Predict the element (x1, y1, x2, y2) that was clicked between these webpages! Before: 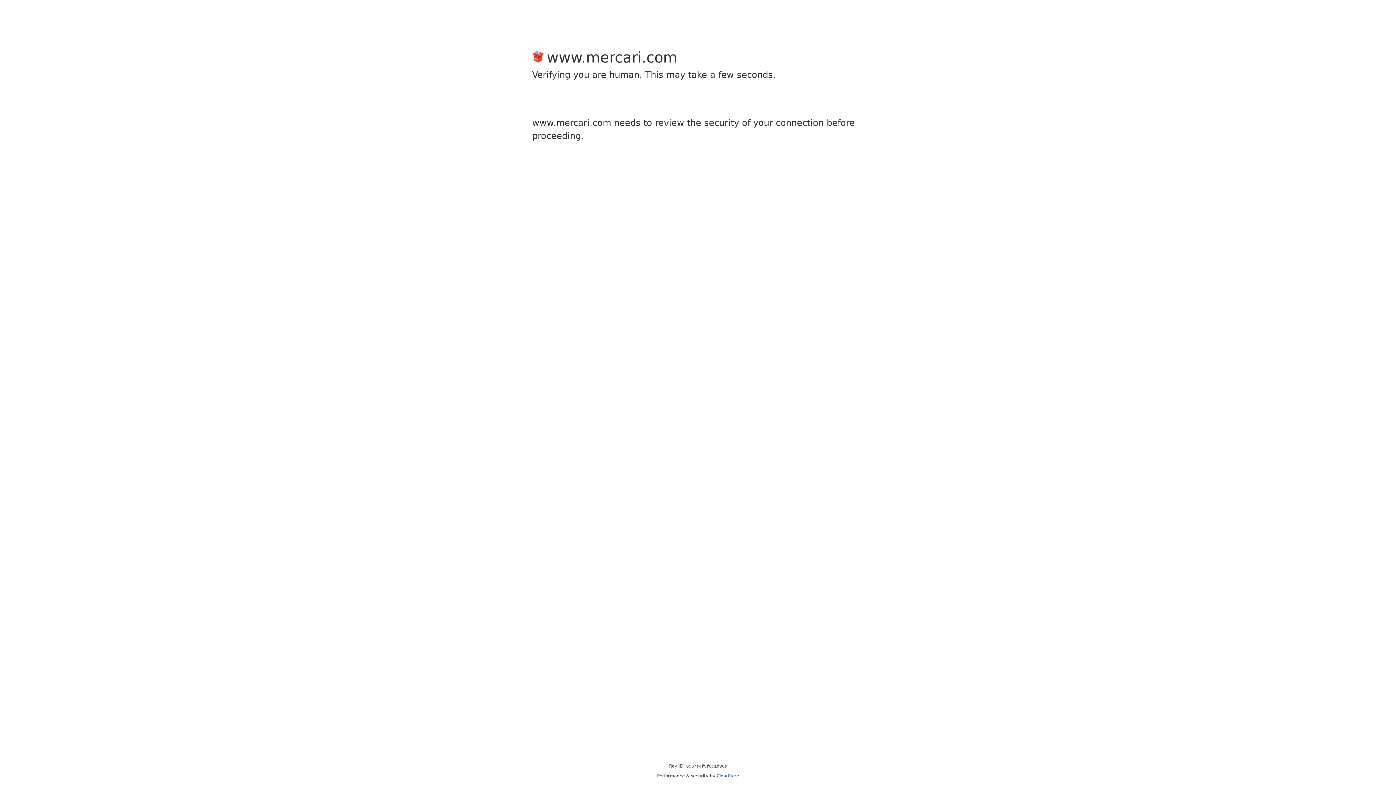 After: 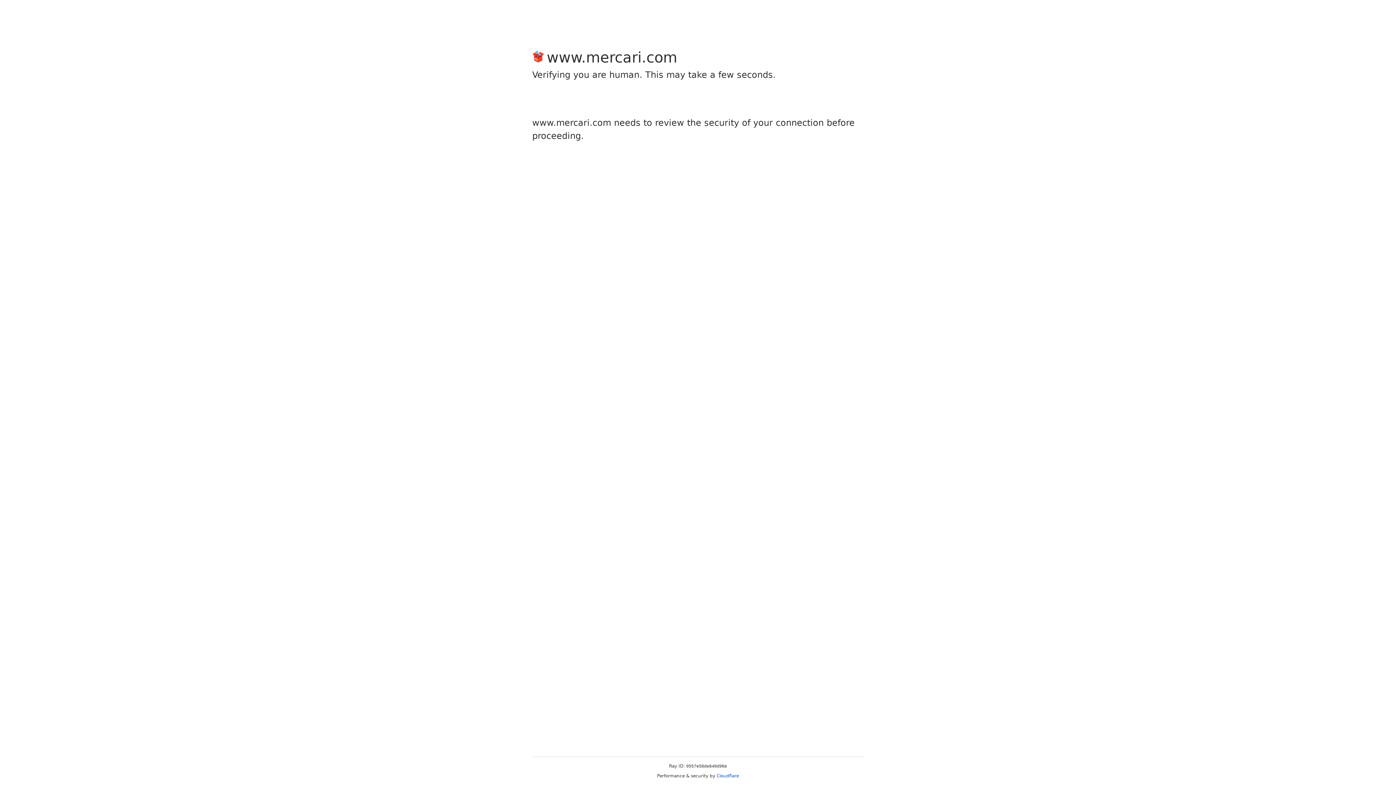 Action: bbox: (716, 773, 739, 778) label: Cloudflare